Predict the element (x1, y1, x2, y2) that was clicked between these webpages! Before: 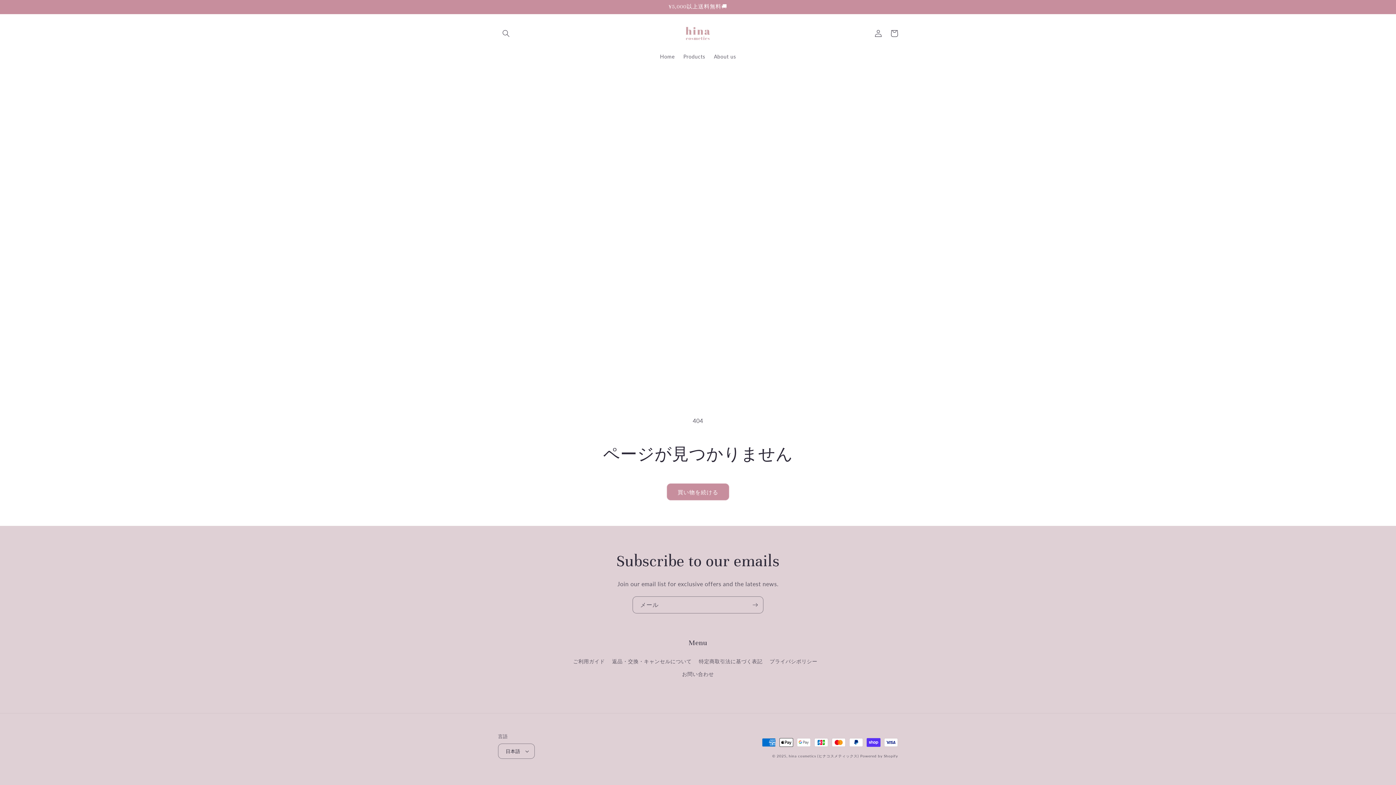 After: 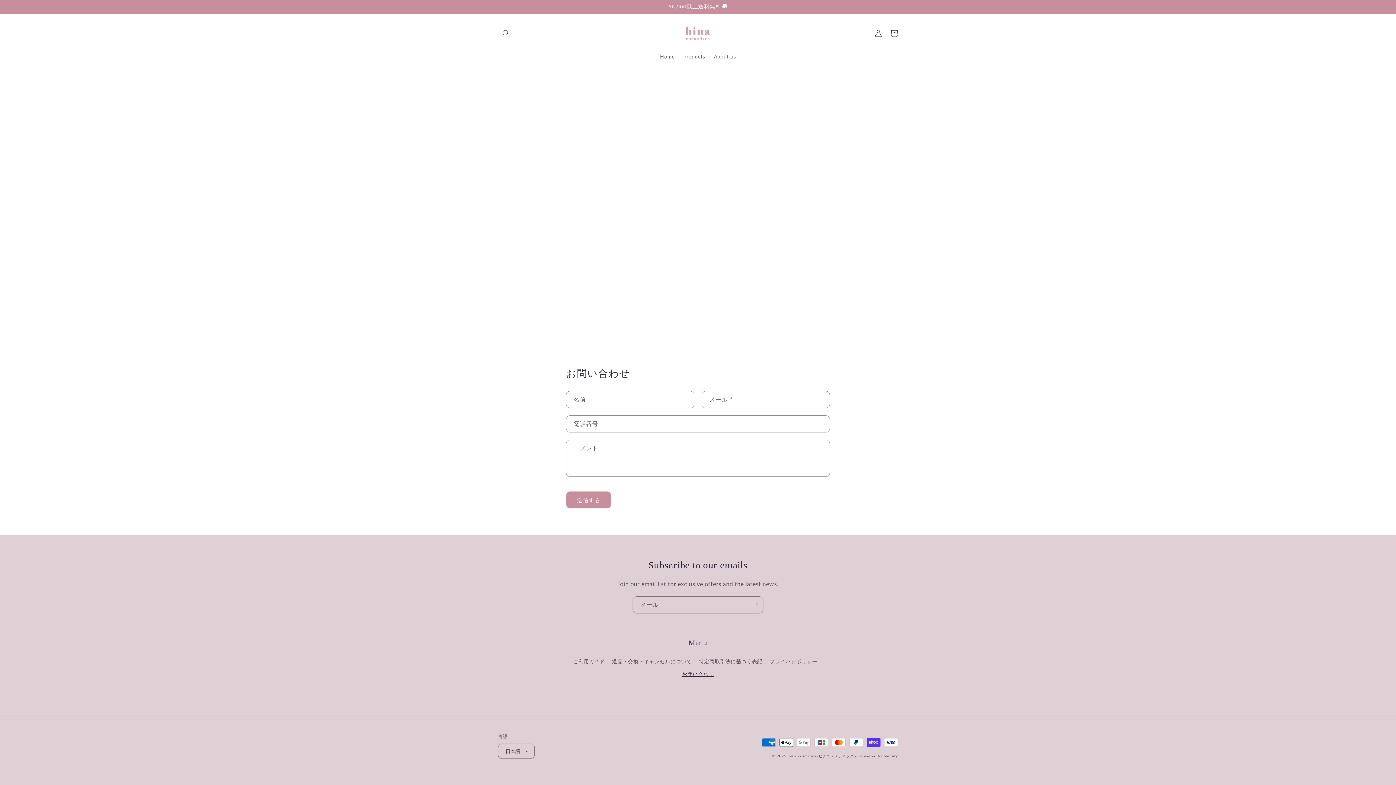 Action: label: お問い合わせ bbox: (682, 668, 714, 680)